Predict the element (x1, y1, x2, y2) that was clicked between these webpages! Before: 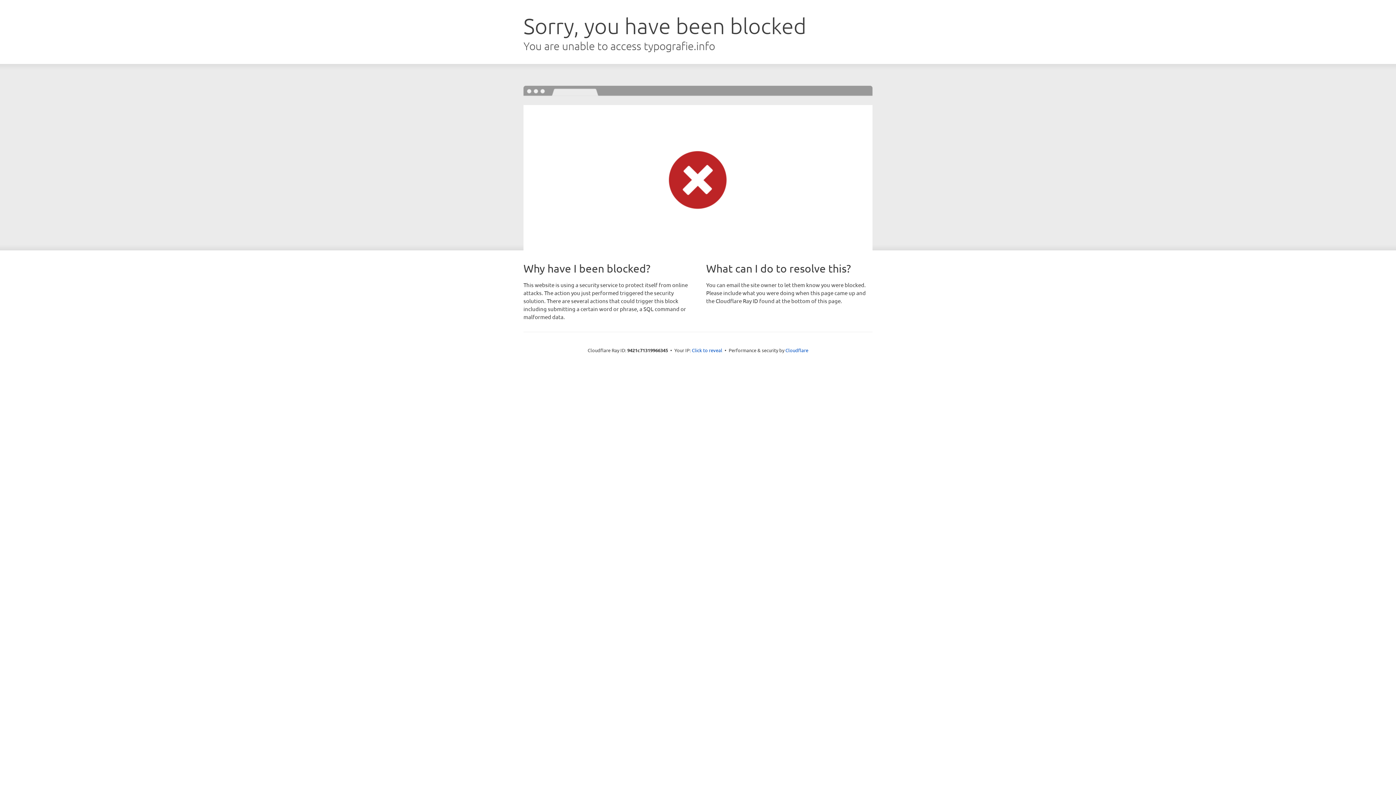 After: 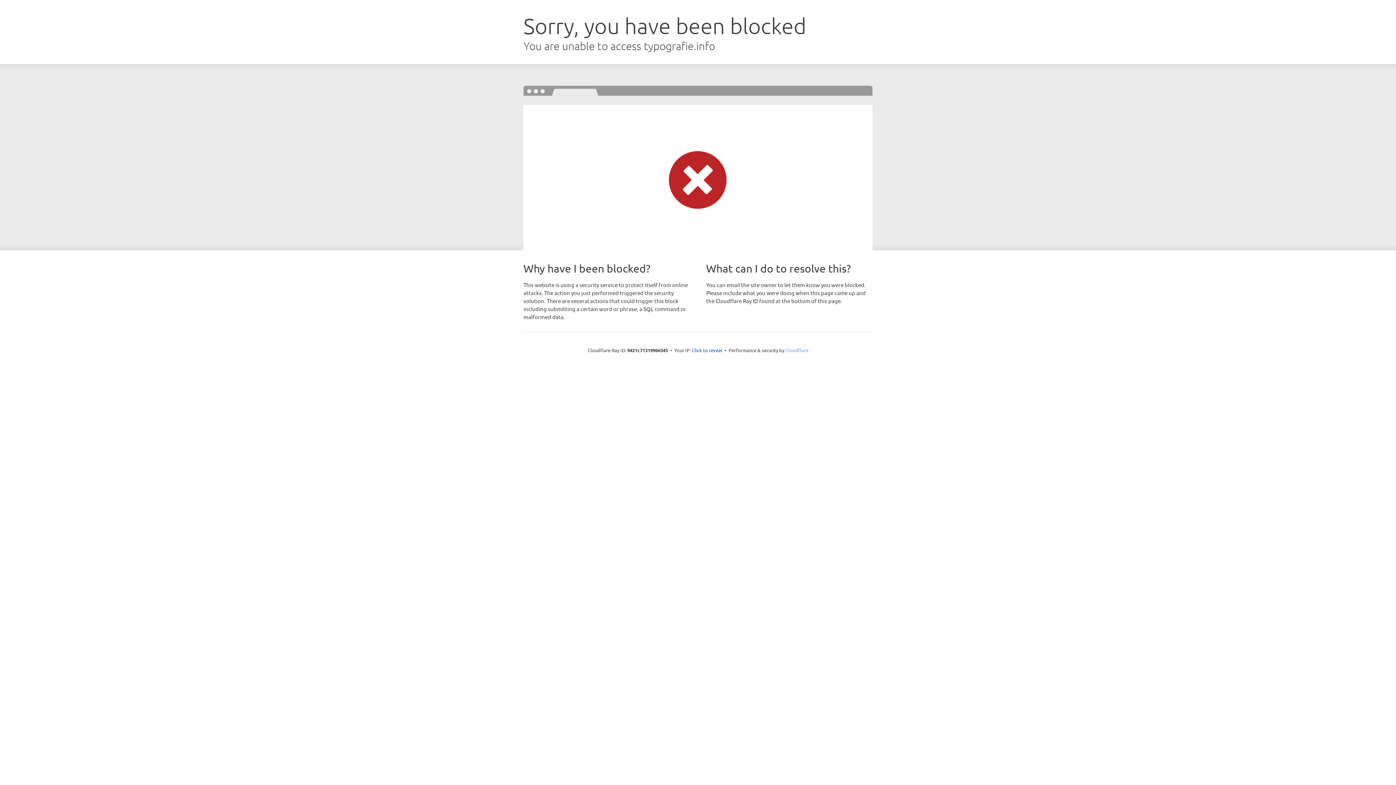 Action: label: Cloudflare bbox: (785, 347, 808, 353)